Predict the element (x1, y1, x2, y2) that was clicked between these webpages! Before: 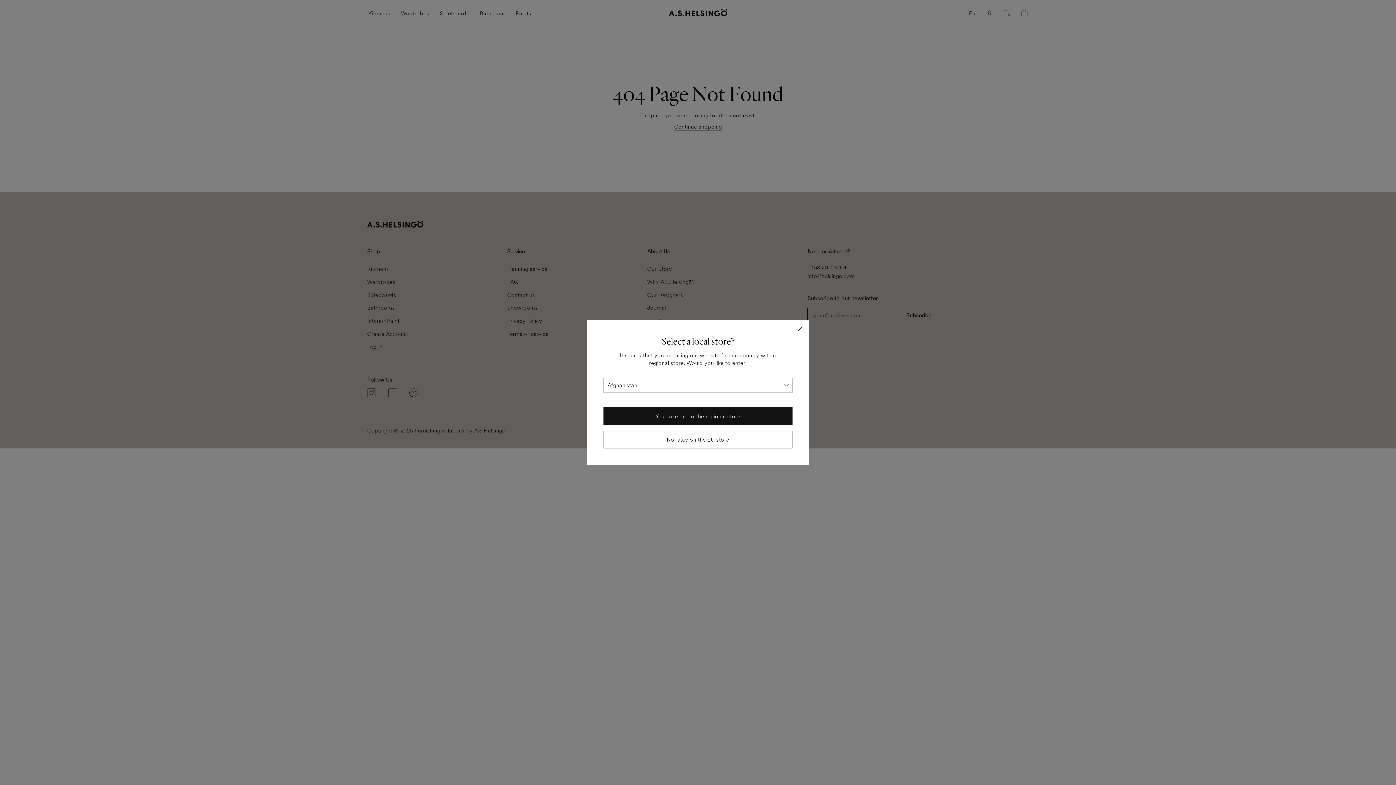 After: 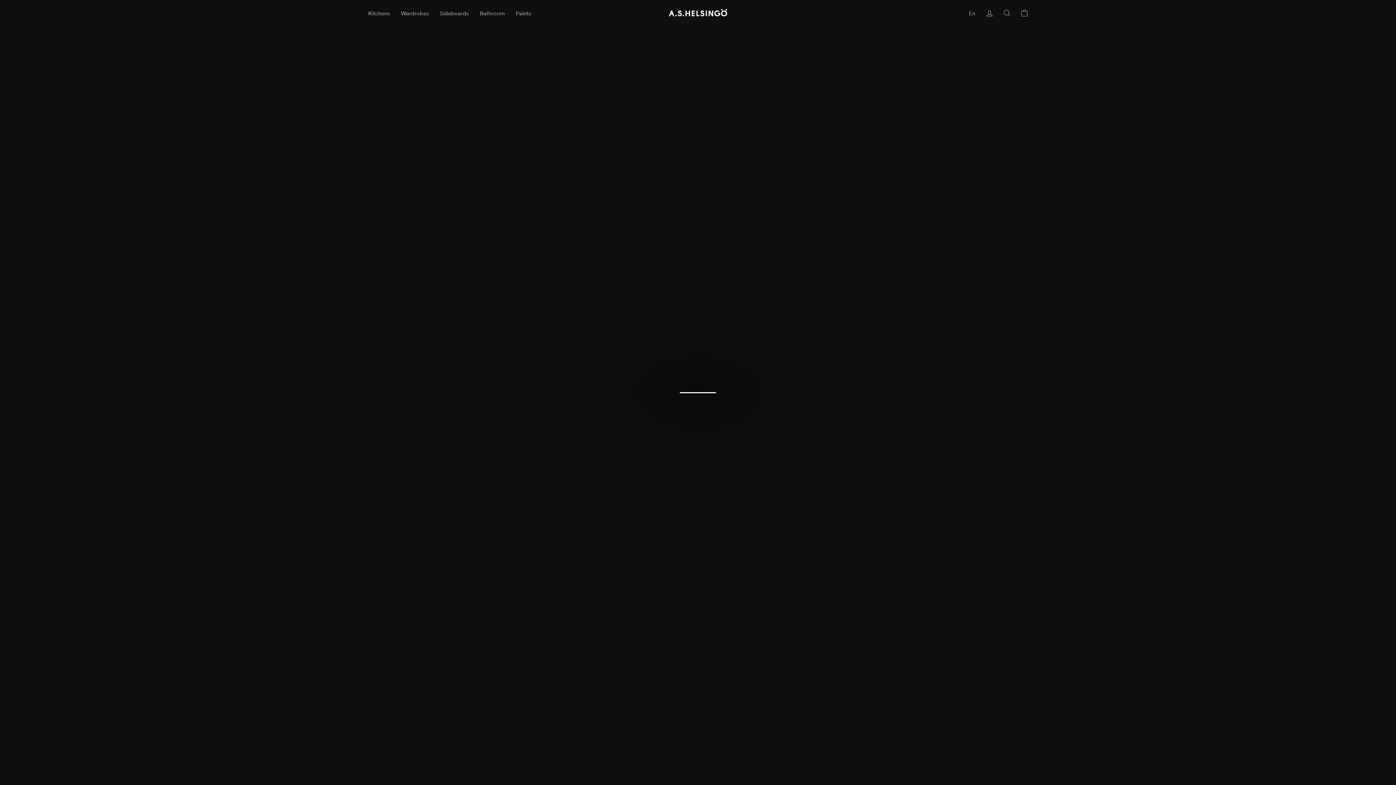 Action: label: Yes, take me to the regional store bbox: (603, 407, 792, 425)